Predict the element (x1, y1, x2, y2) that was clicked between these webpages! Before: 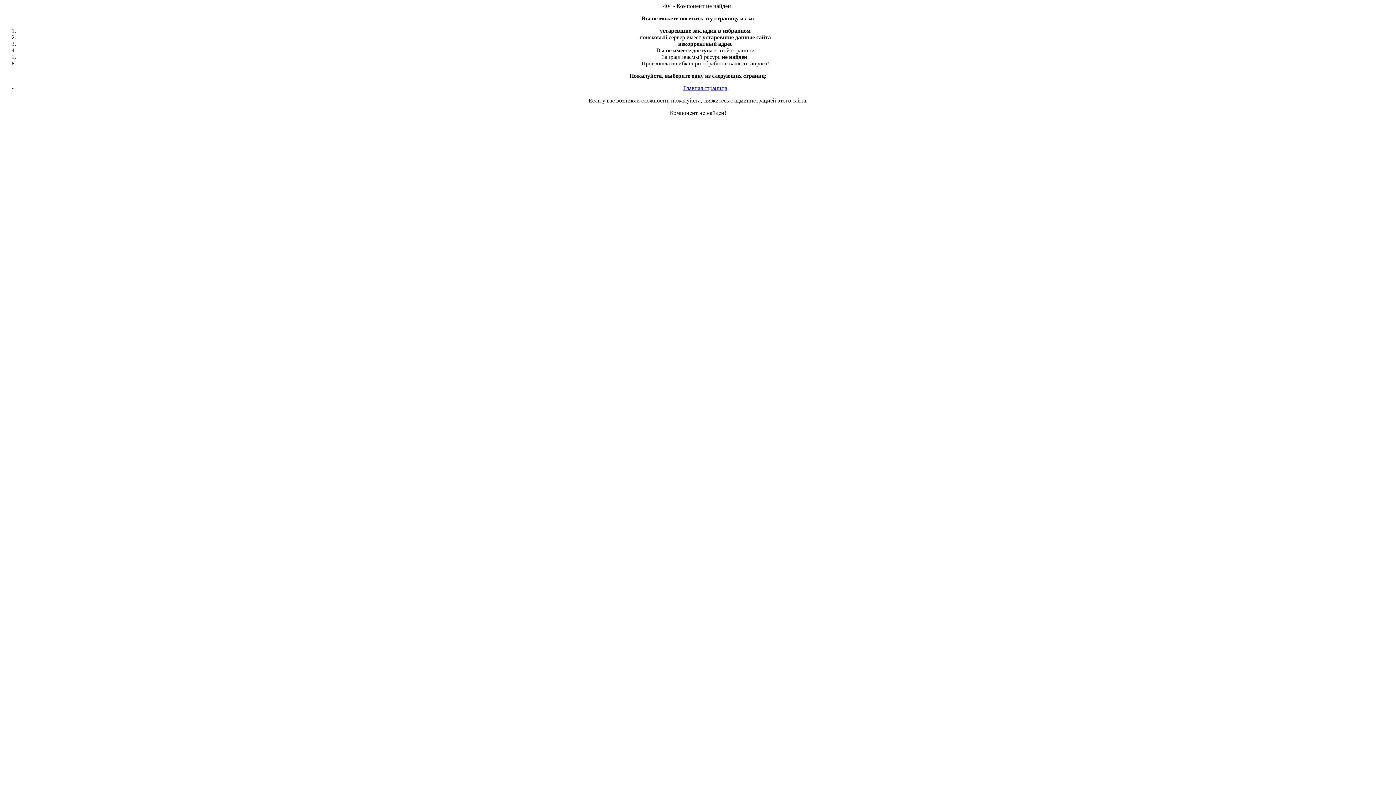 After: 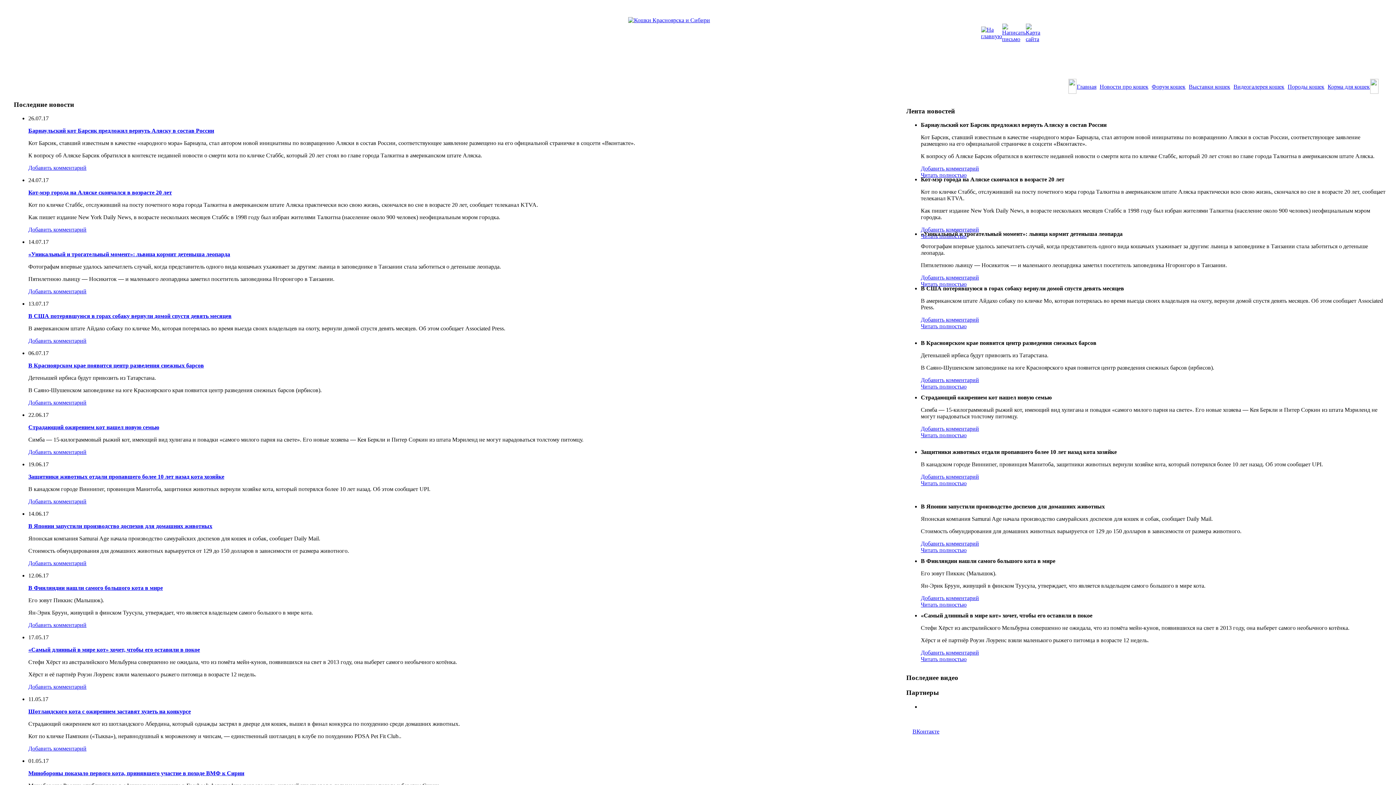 Action: bbox: (683, 85, 727, 91) label: Главная страница